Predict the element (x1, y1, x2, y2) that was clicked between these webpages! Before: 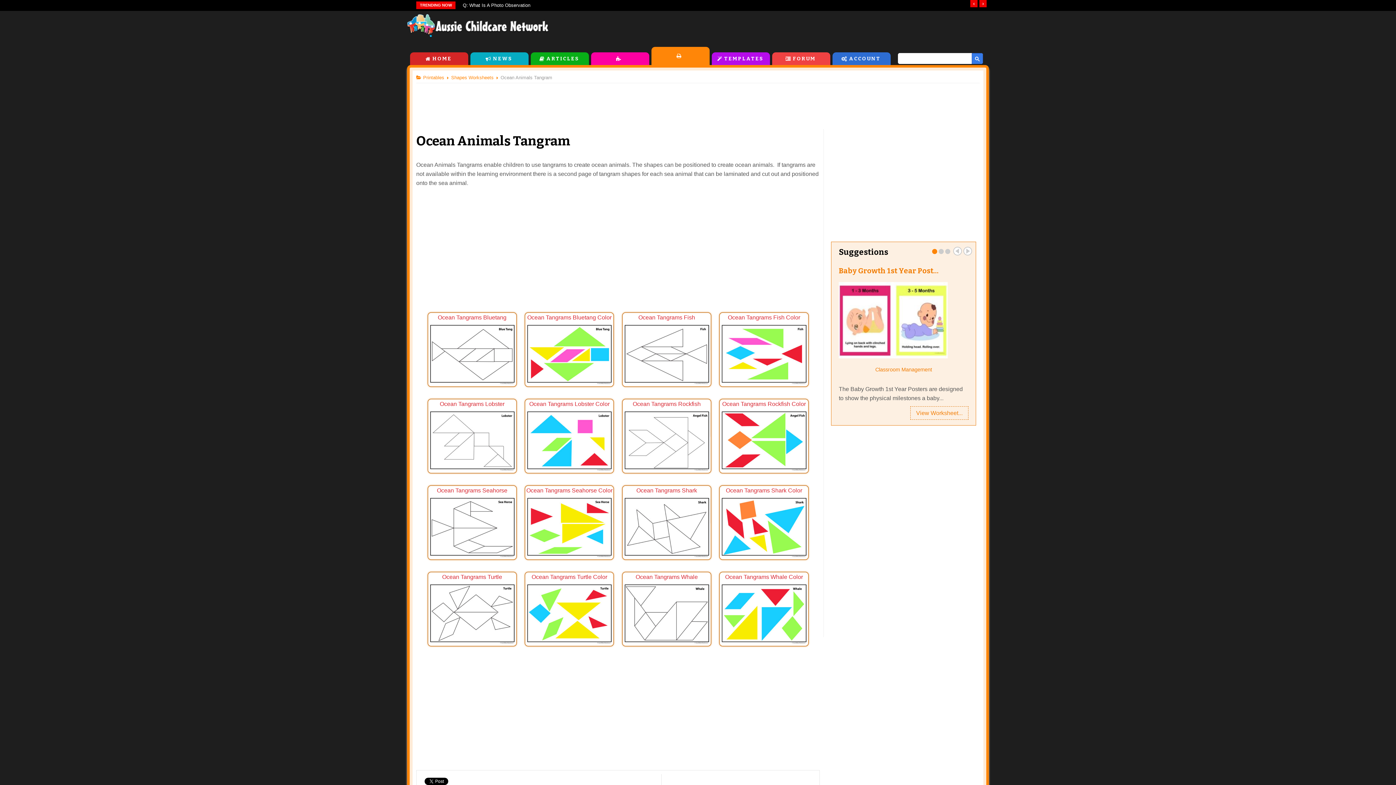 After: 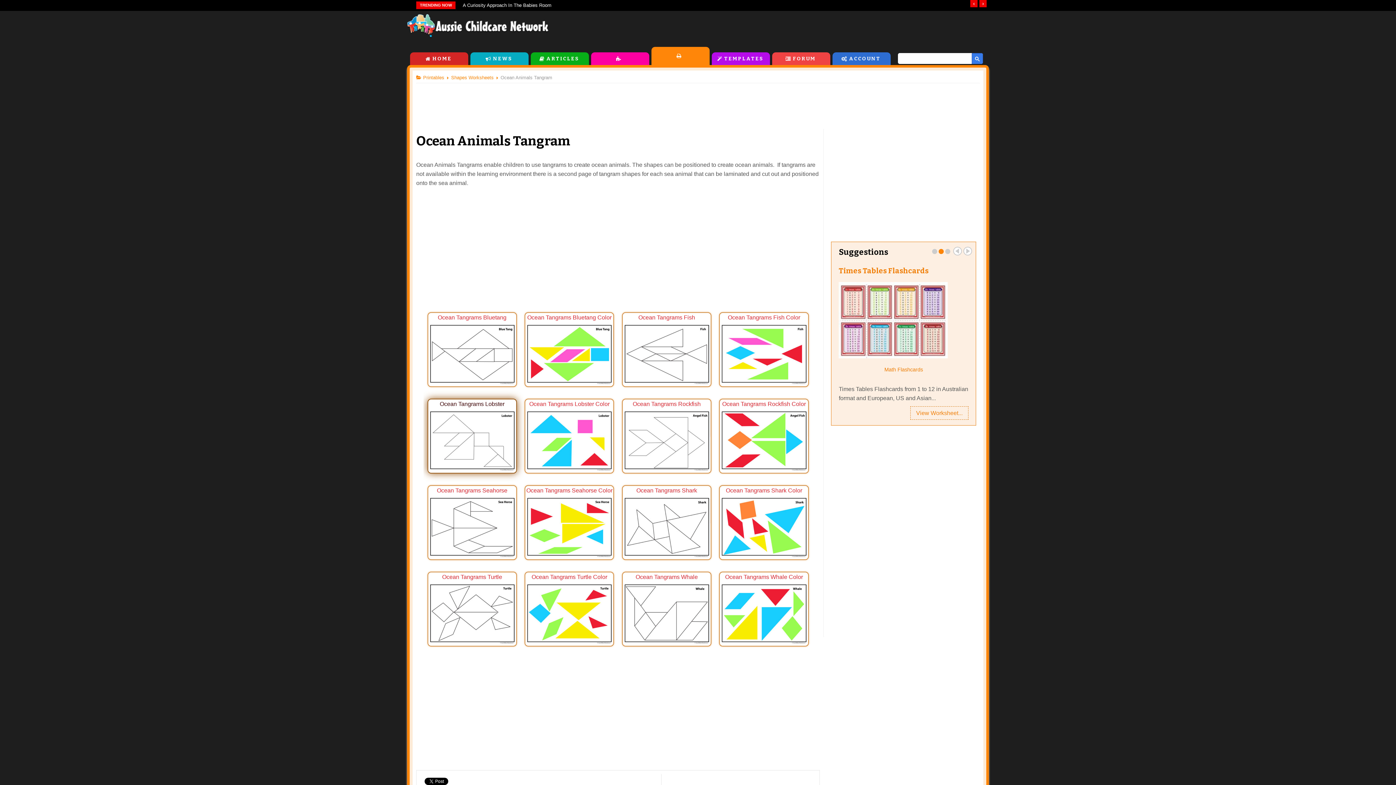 Action: bbox: (428, 399, 516, 473) label: Ocean Tangrams Lobster